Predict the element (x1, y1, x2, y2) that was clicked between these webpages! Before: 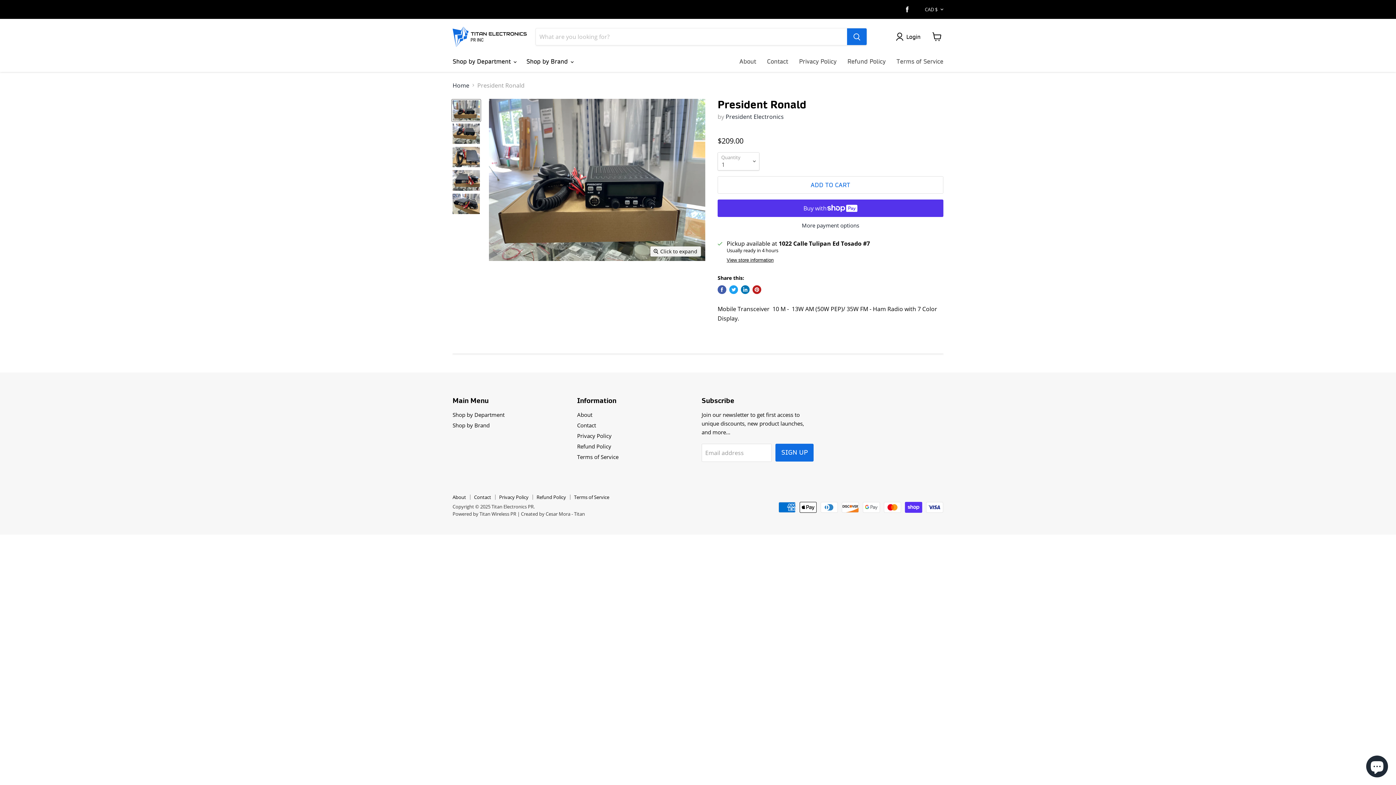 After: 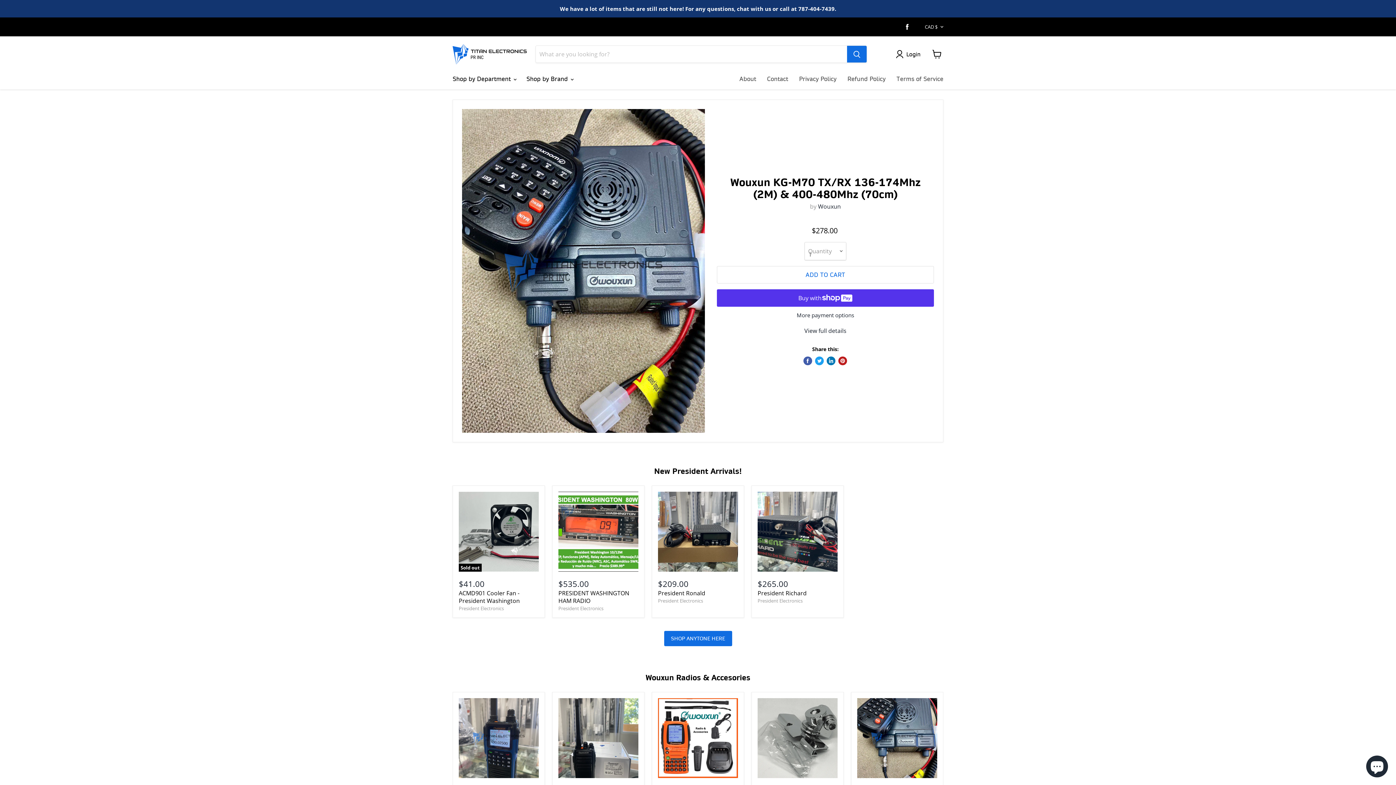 Action: label: Home bbox: (452, 82, 469, 88)